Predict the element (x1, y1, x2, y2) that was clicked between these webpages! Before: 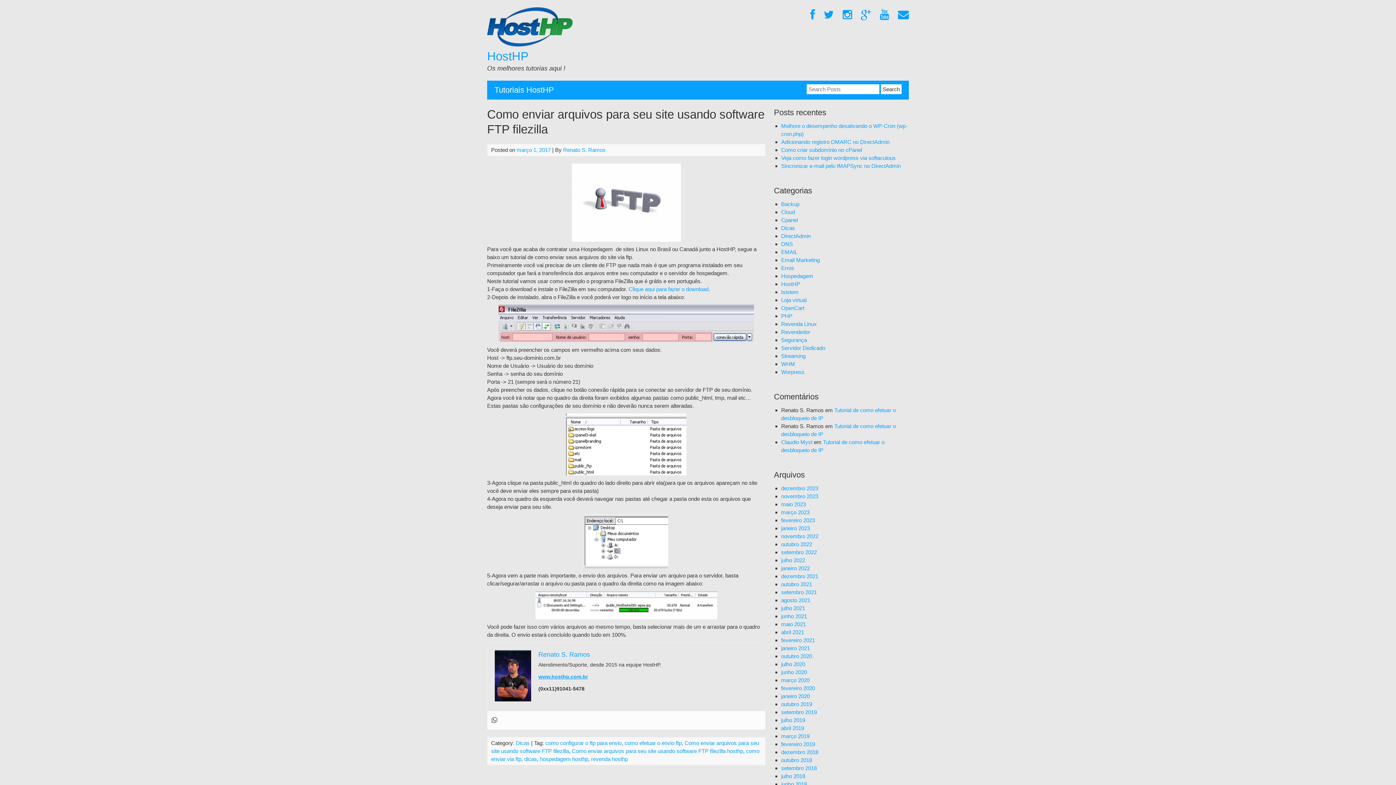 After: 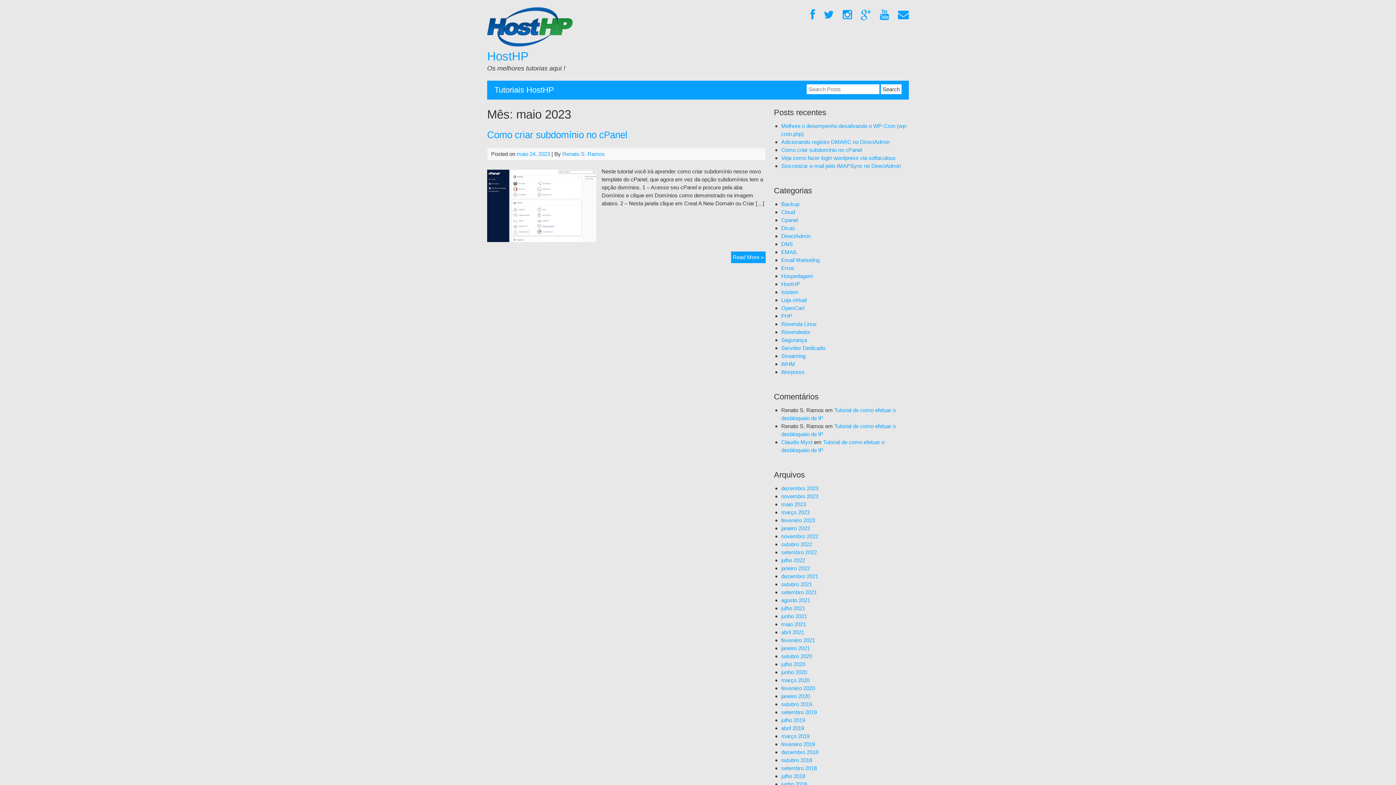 Action: bbox: (781, 501, 806, 507) label: maio 2023